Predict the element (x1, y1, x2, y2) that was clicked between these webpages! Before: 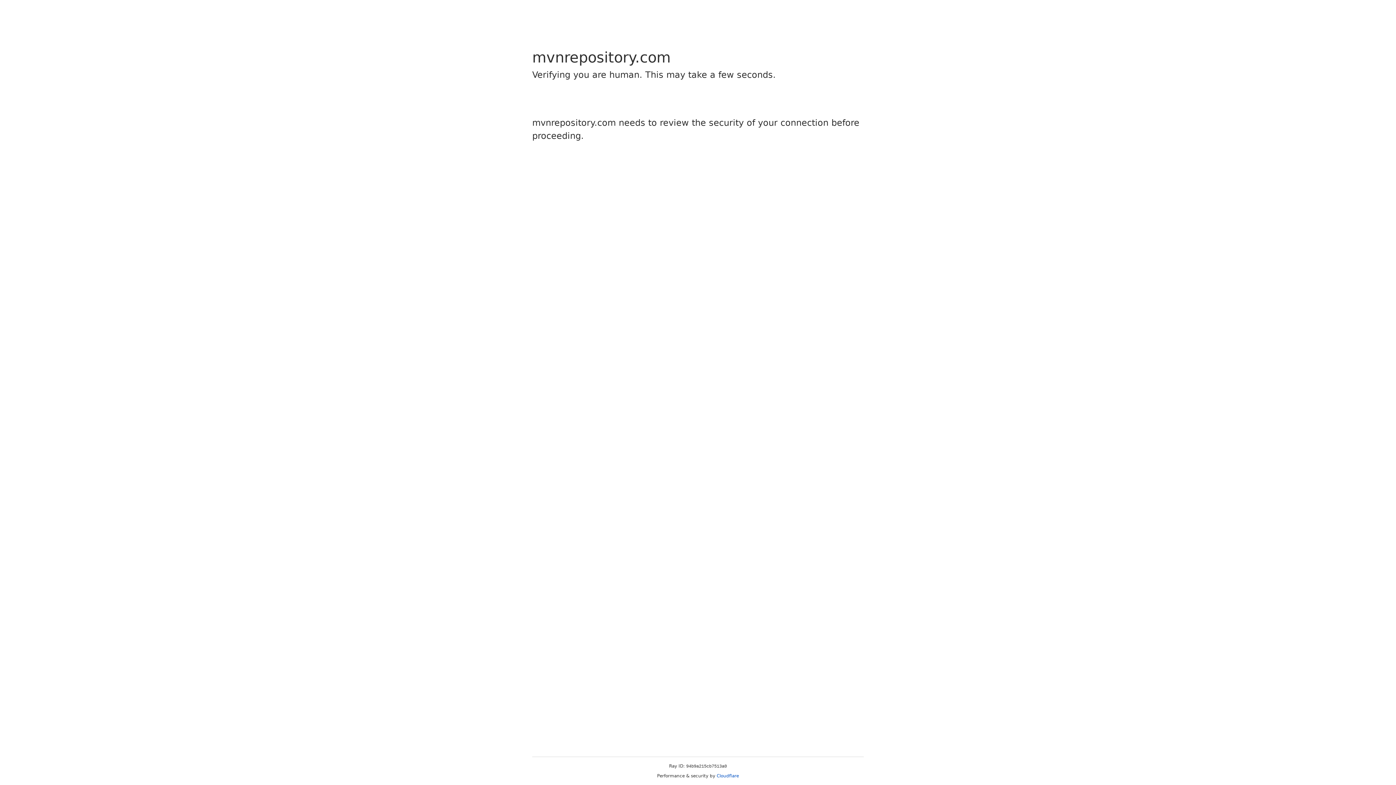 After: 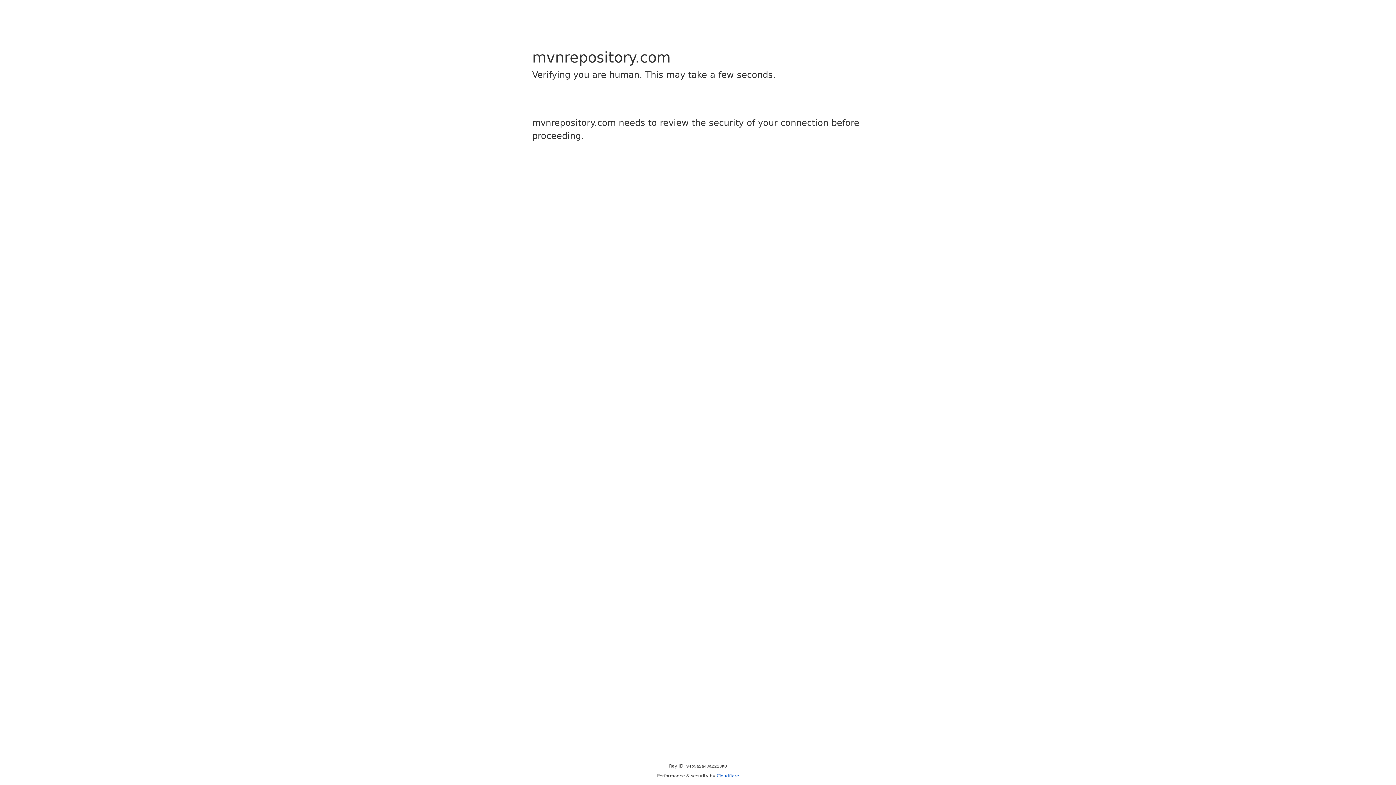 Action: label: Cloudflare bbox: (716, 773, 739, 778)